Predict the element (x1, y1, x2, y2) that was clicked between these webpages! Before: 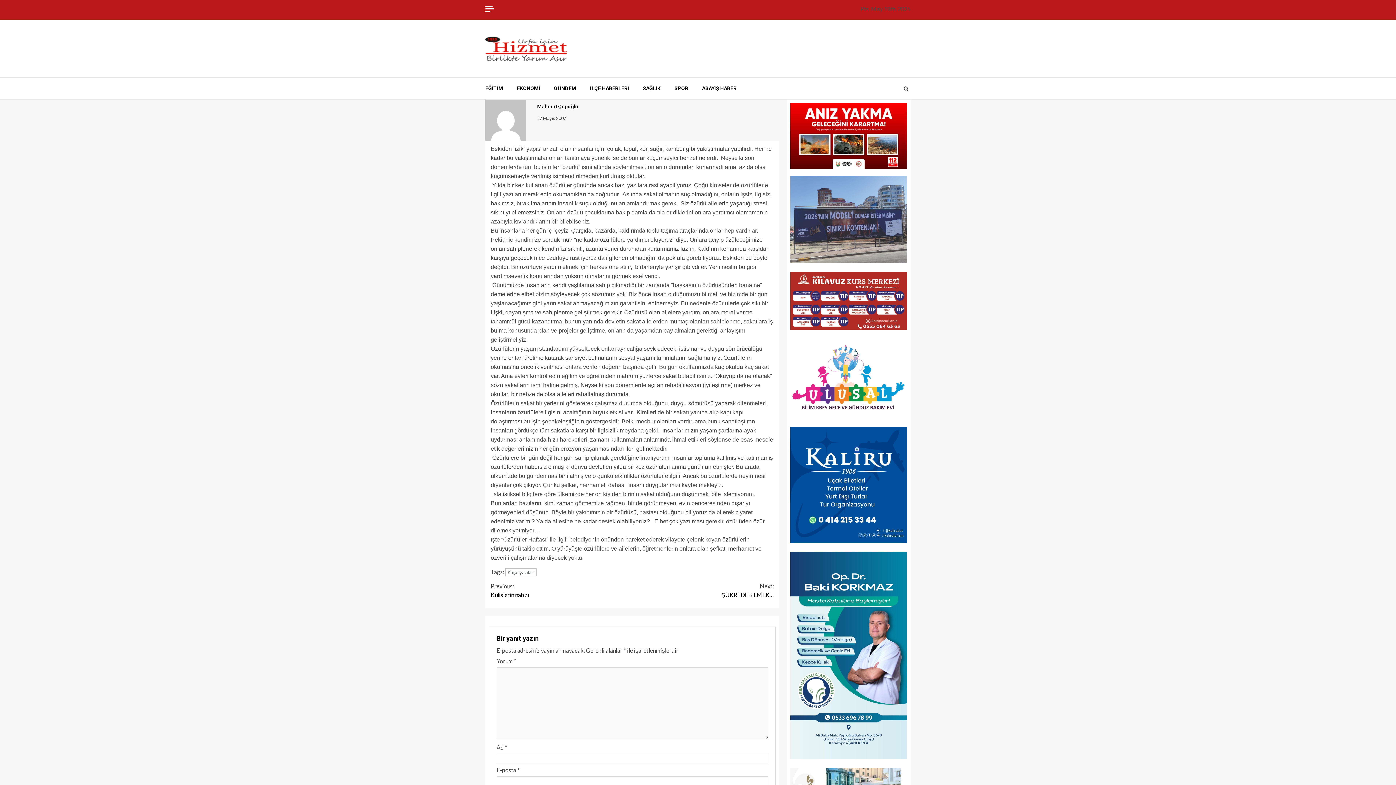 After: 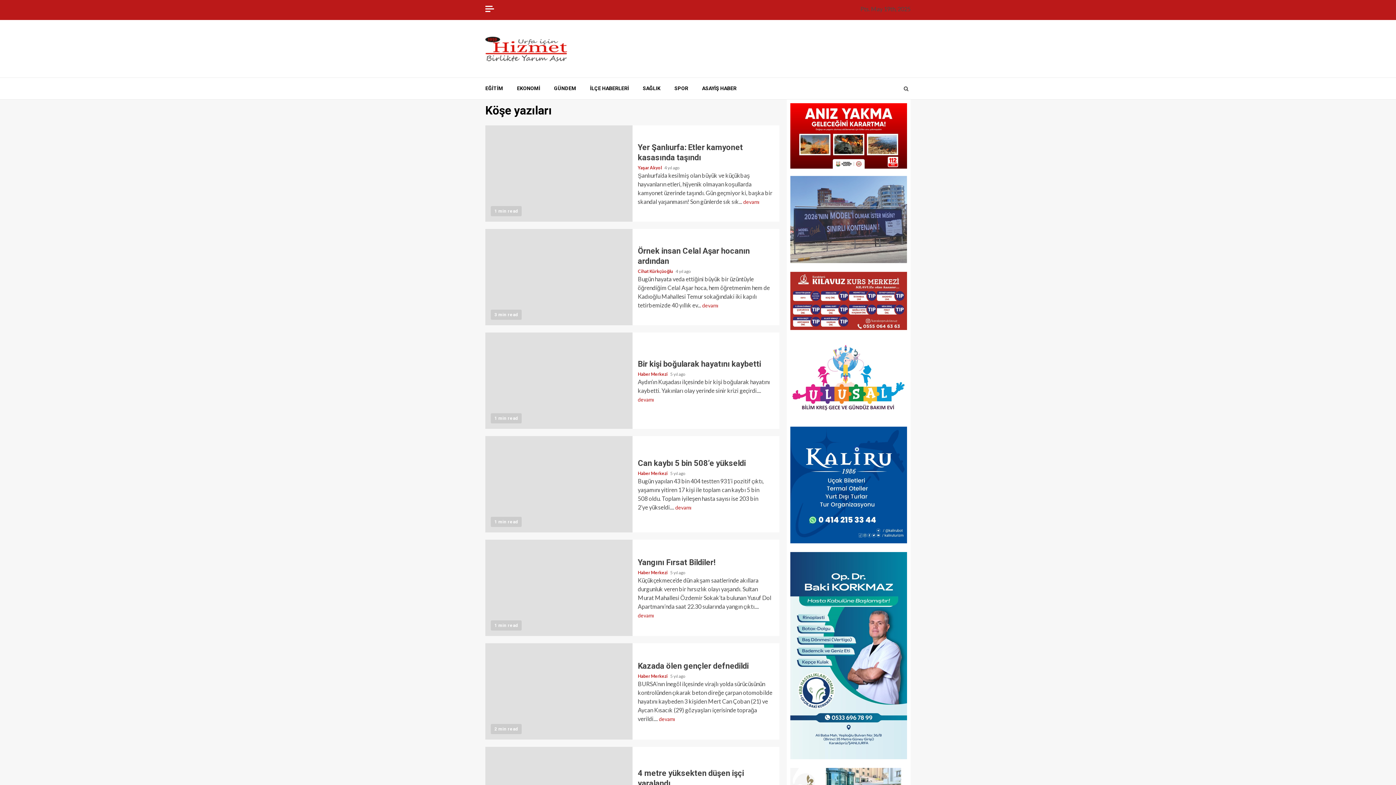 Action: label: Köşe yazıları bbox: (505, 568, 536, 576)